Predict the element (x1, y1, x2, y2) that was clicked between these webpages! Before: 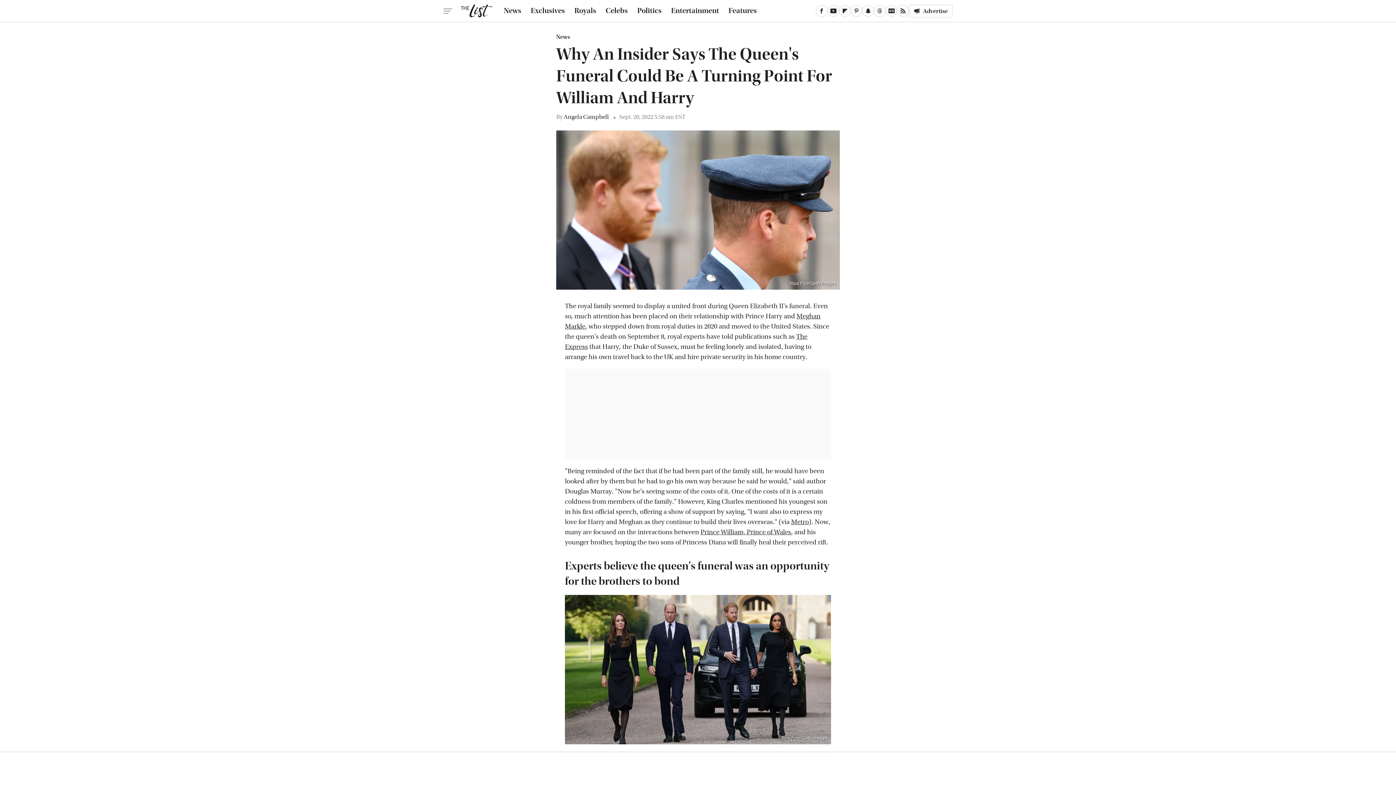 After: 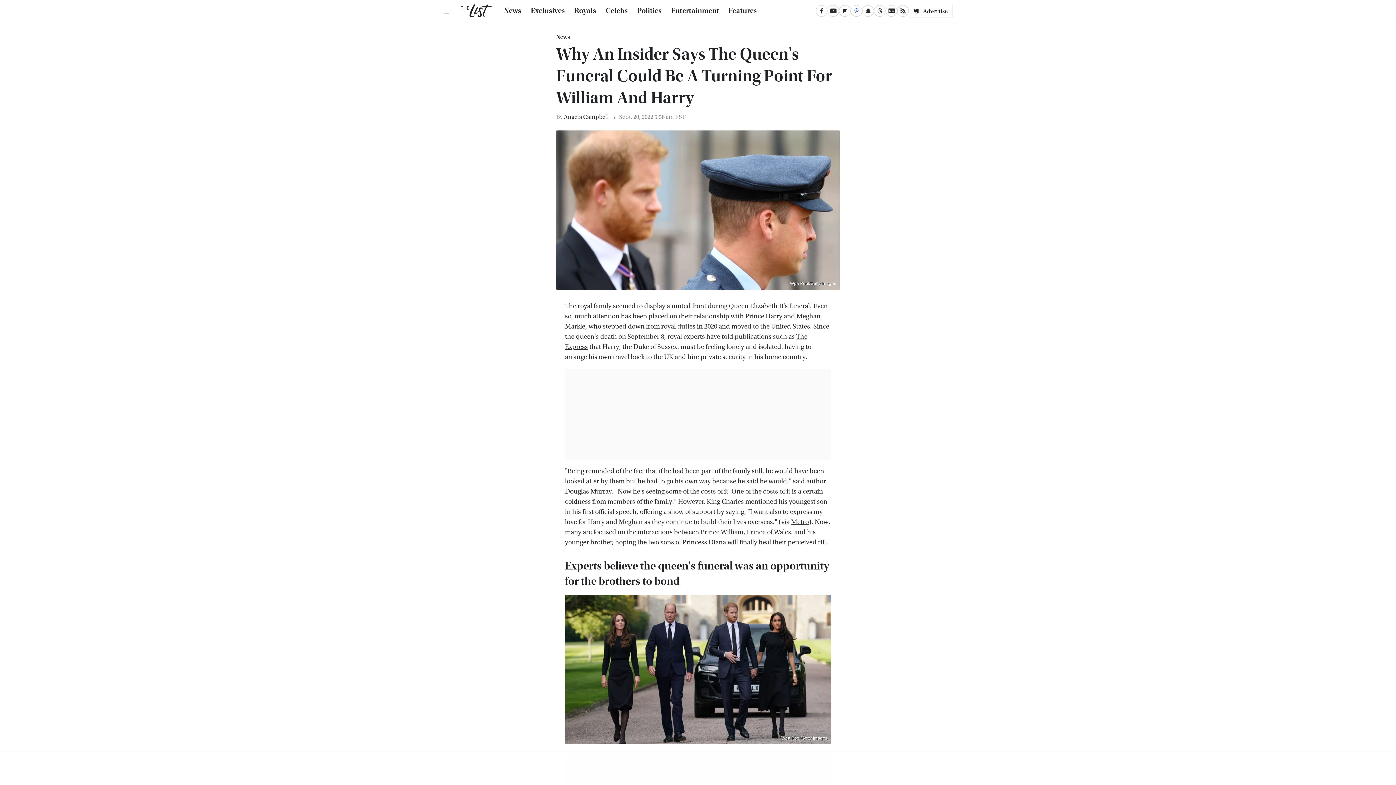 Action: bbox: (850, 5, 862, 16) label: Pinterest